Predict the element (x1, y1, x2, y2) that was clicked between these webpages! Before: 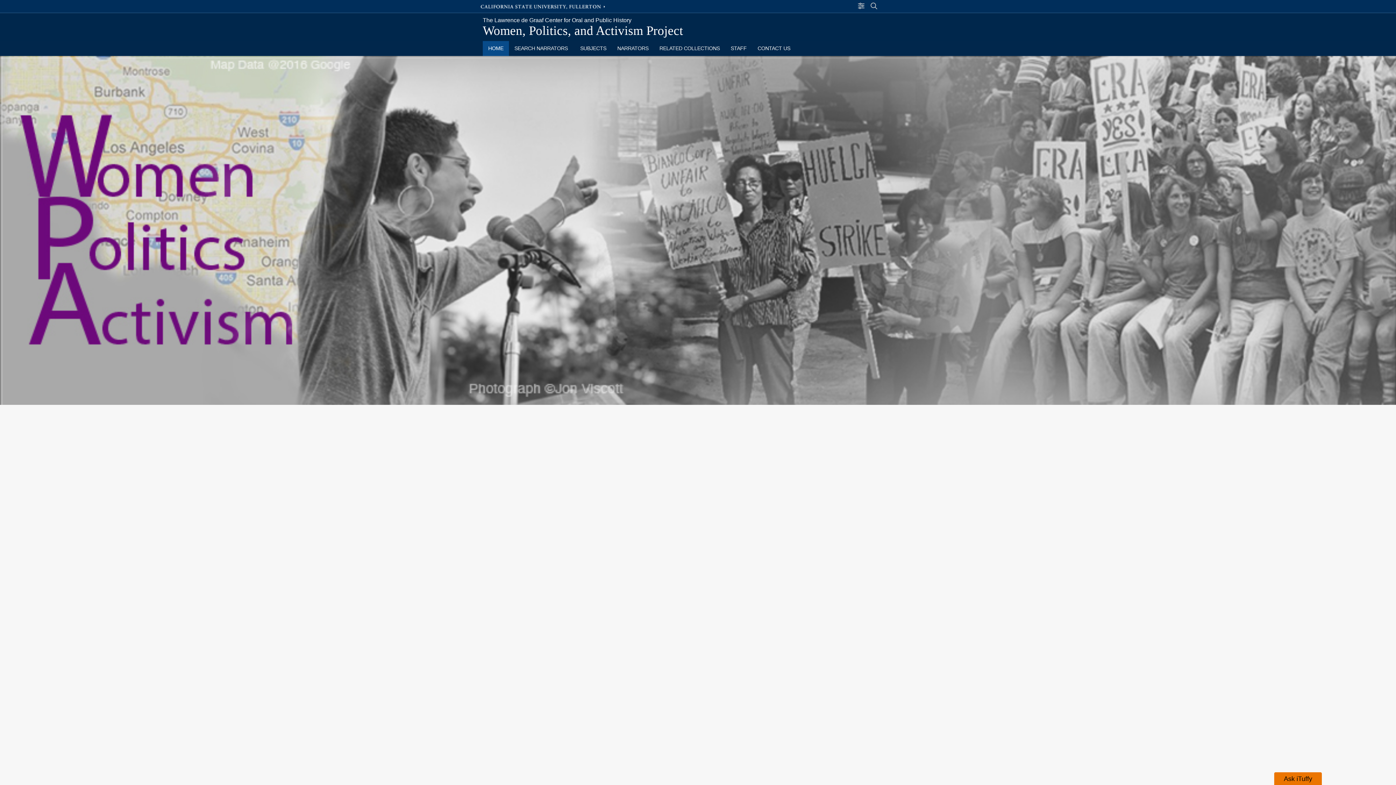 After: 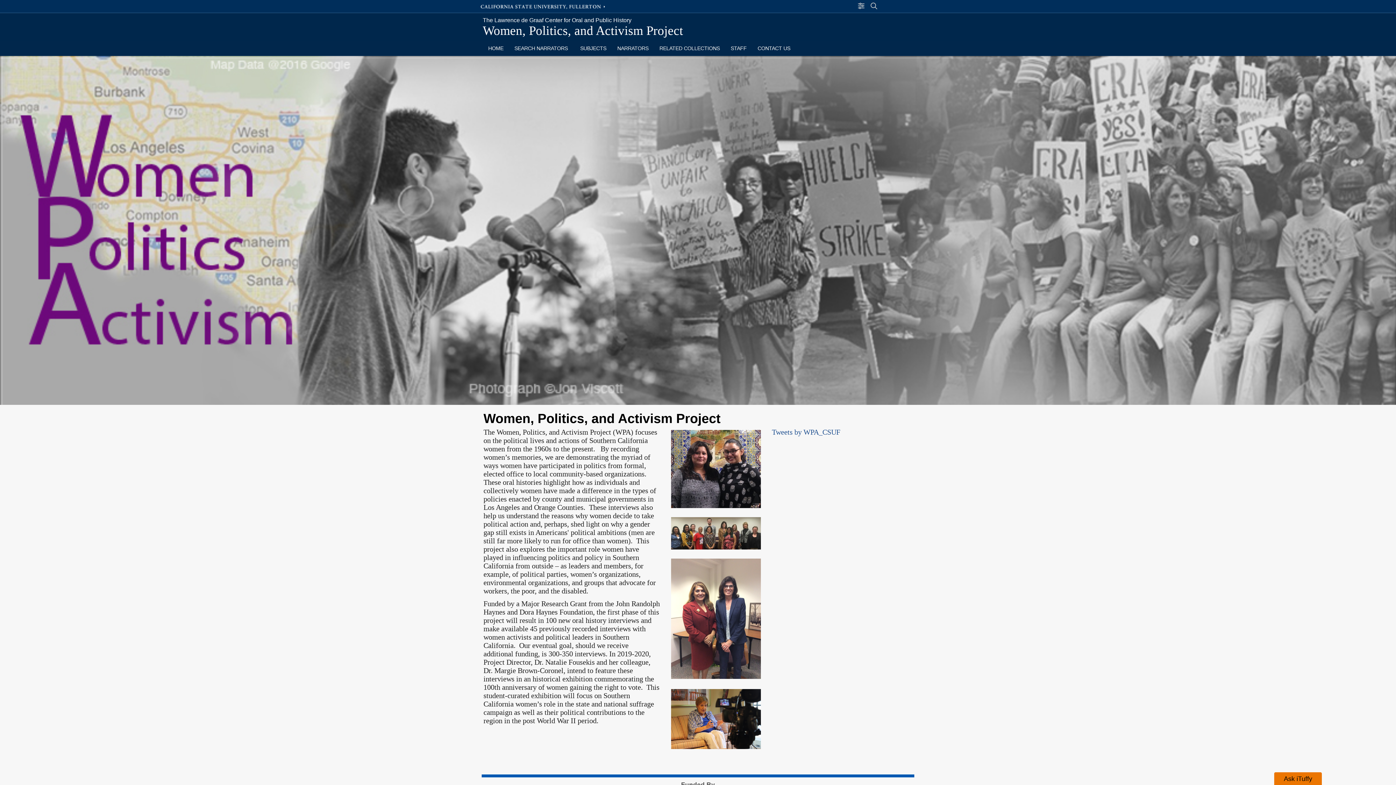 Action: bbox: (482, 21, 683, 38) label: Women, Politics, and Activism Project